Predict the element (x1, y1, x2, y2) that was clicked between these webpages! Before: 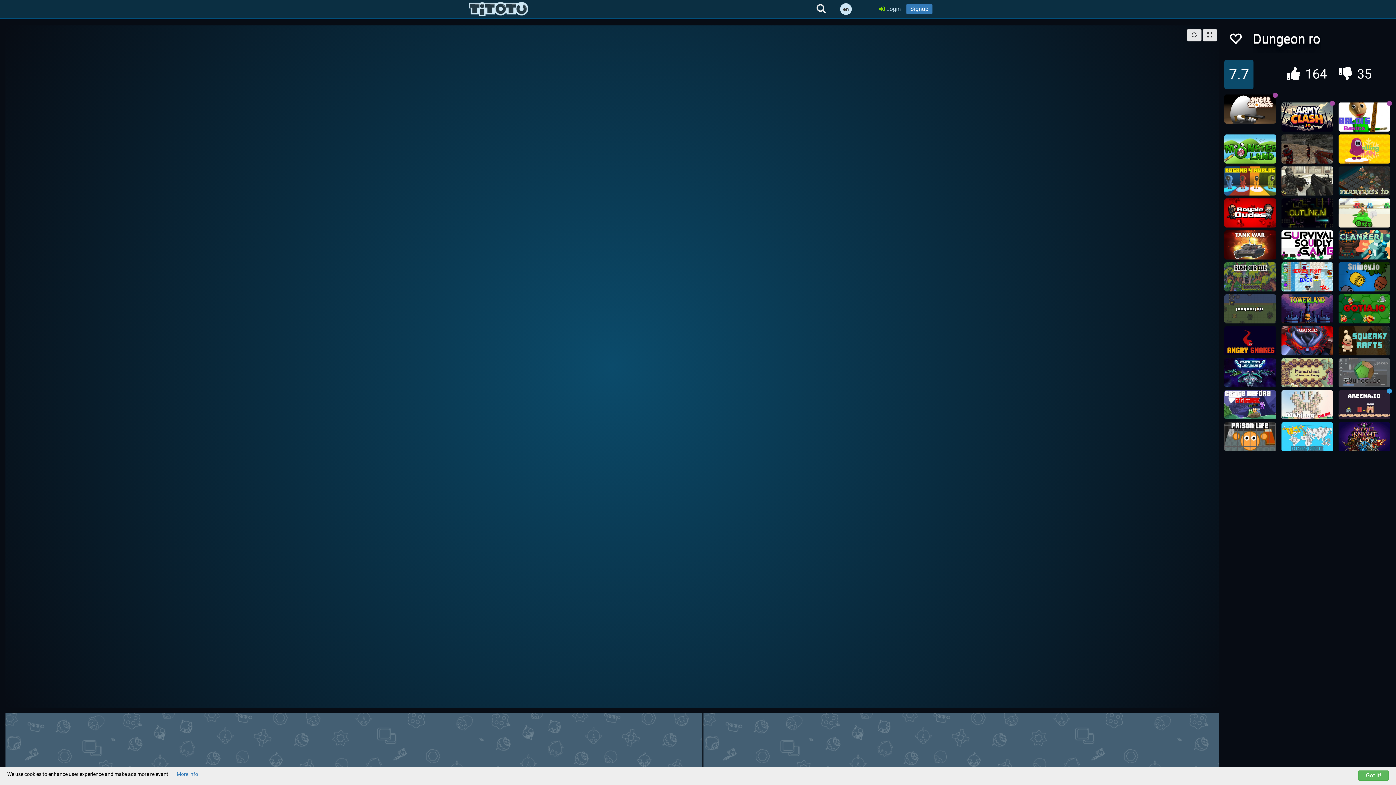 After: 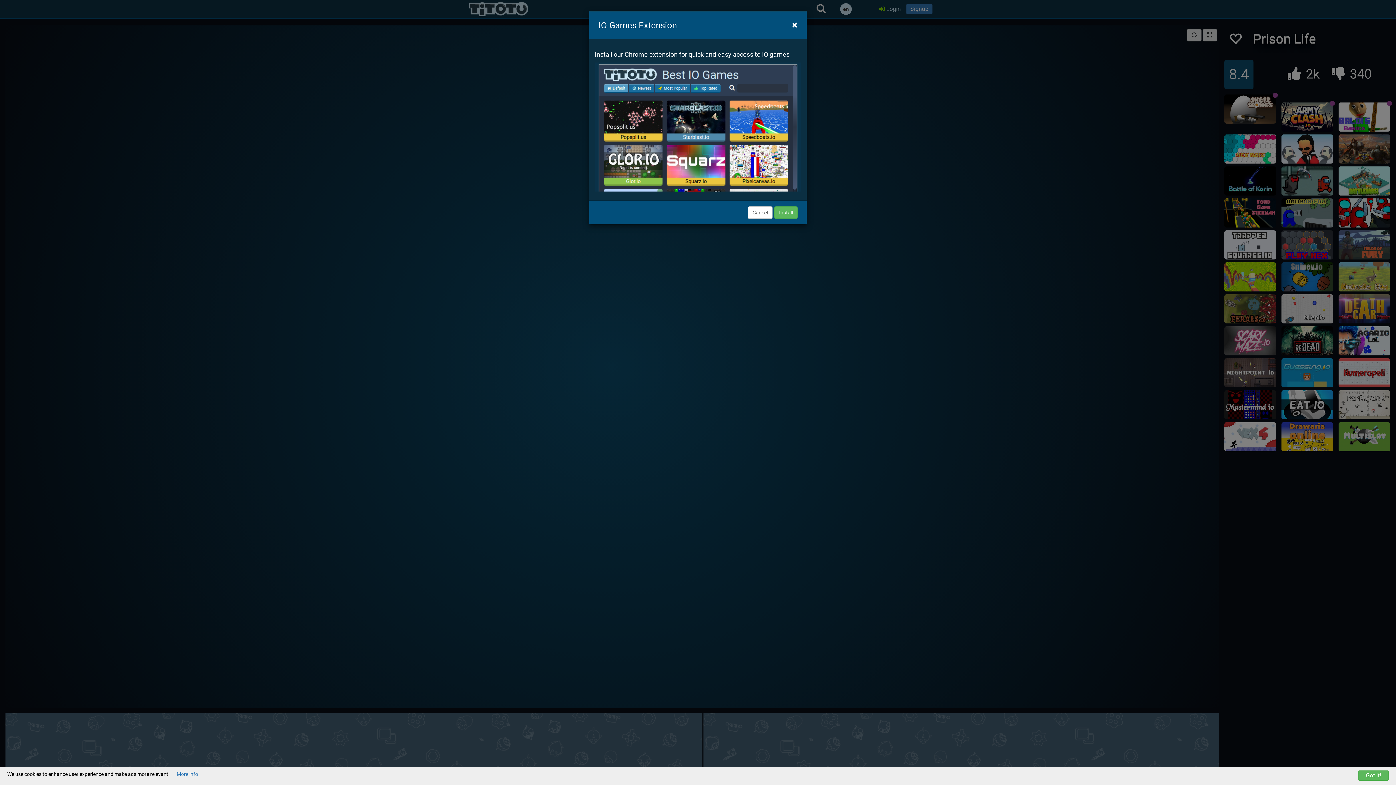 Action: bbox: (1224, 422, 1276, 451)